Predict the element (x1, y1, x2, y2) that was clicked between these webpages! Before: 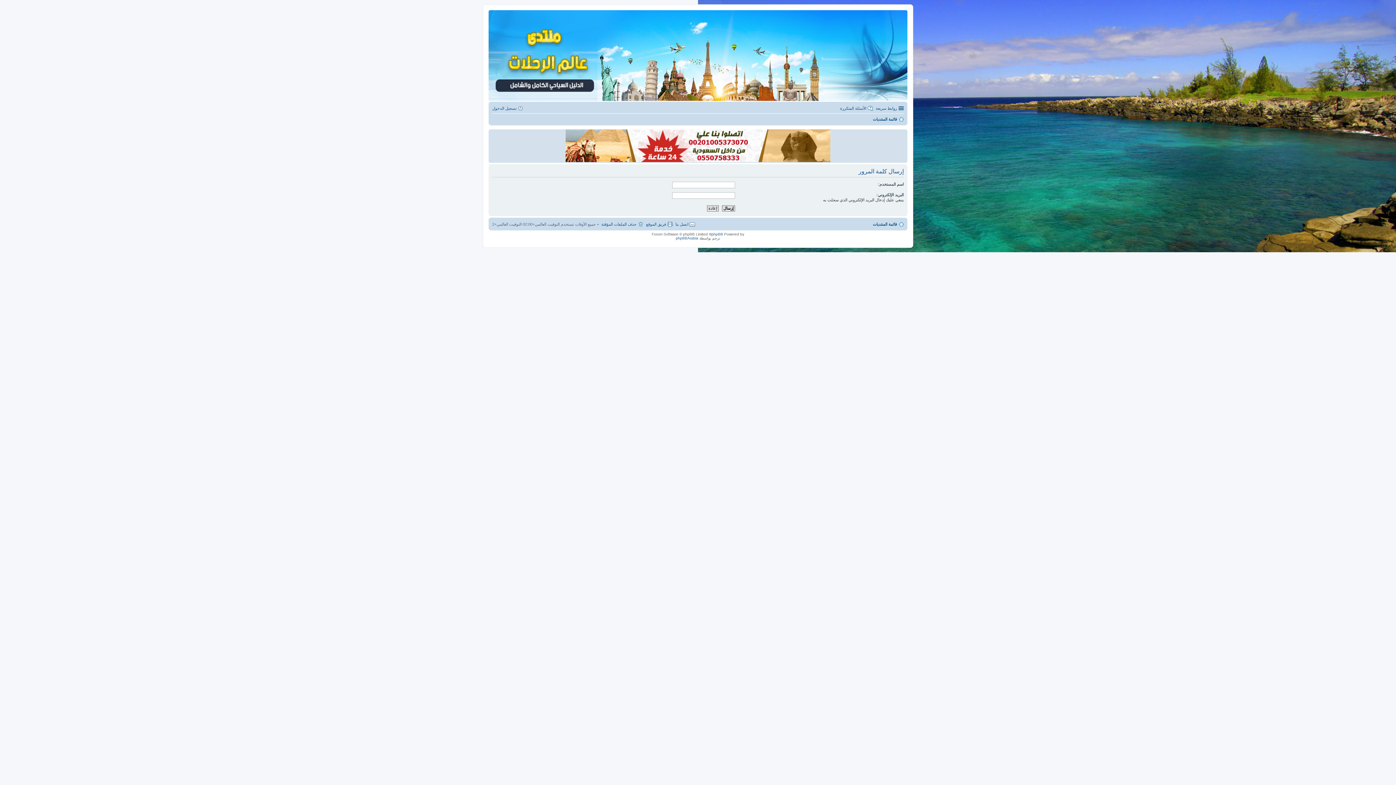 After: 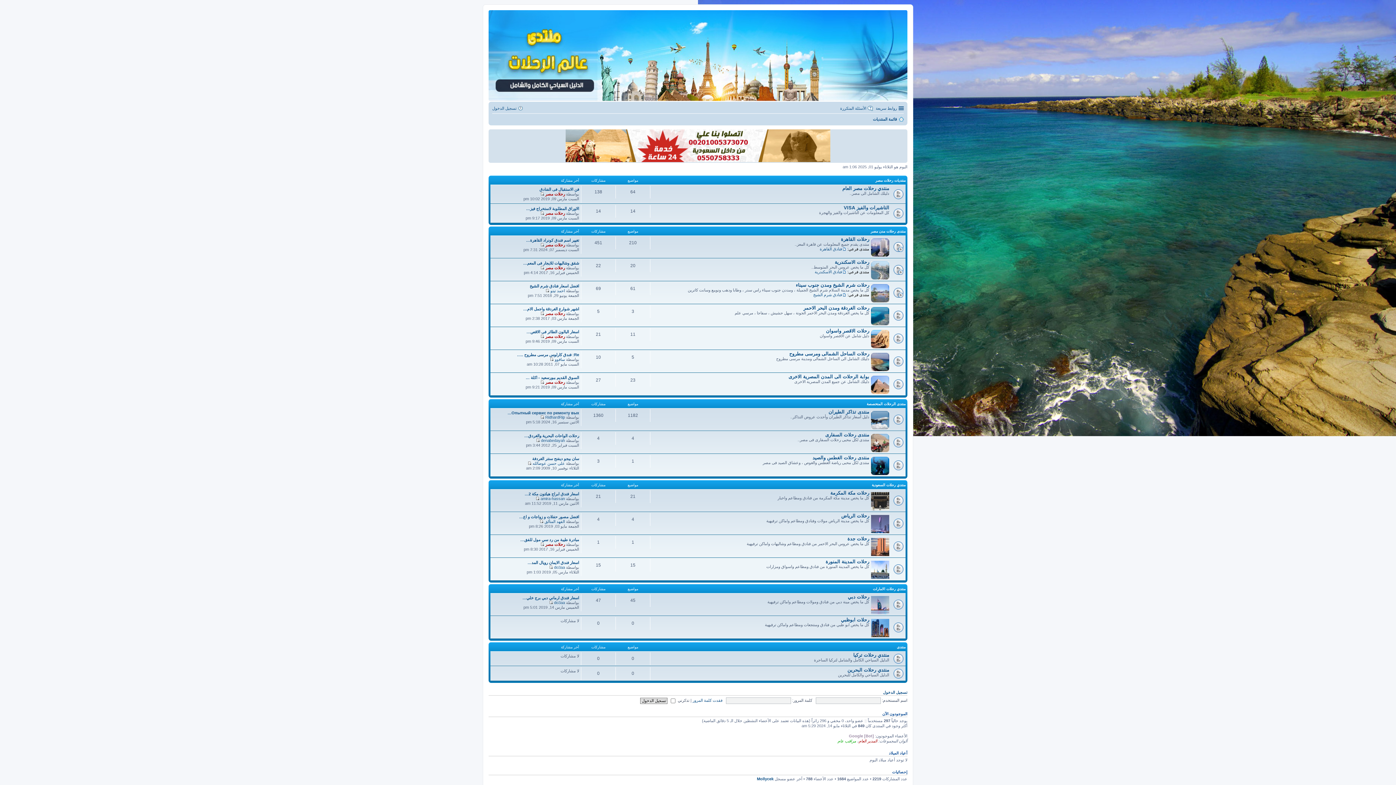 Action: bbox: (488, 97, 907, 101)